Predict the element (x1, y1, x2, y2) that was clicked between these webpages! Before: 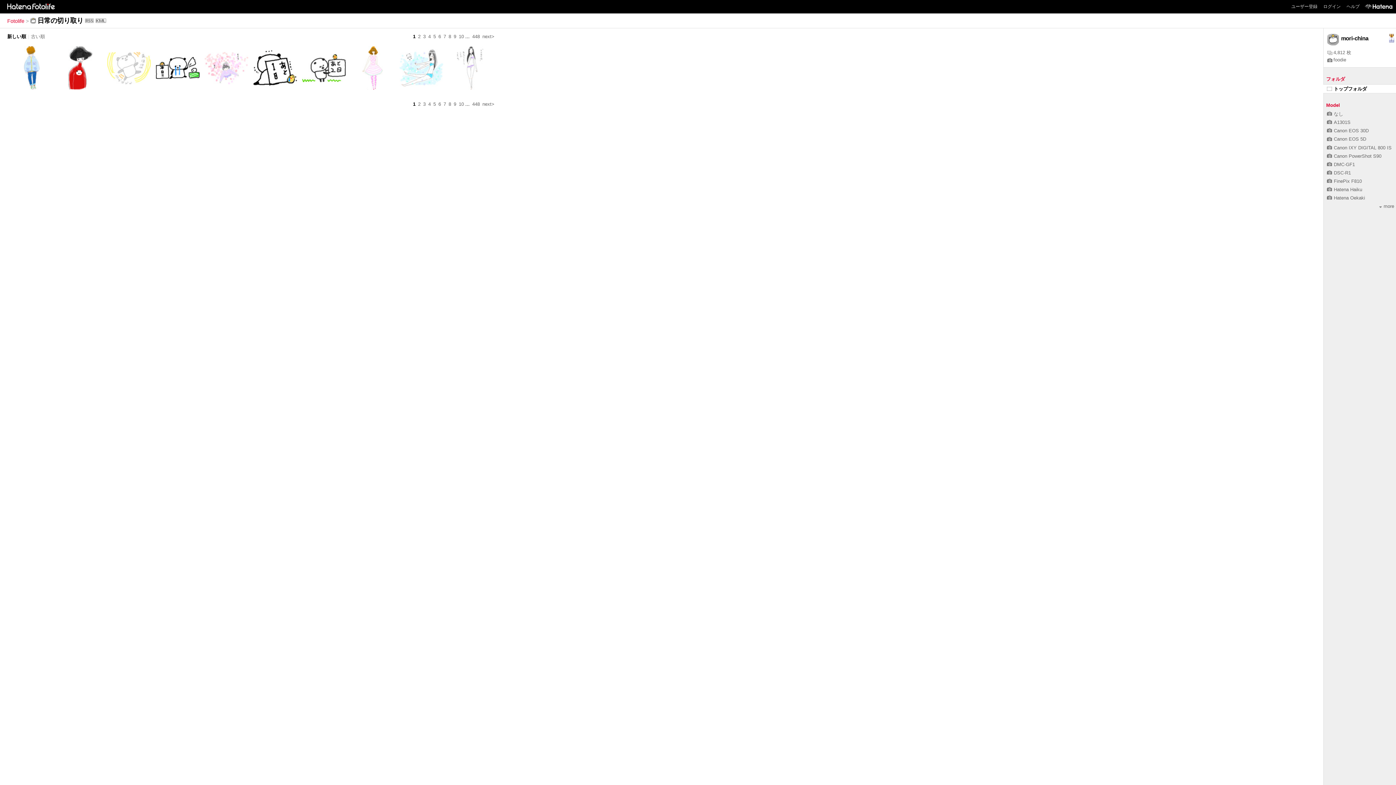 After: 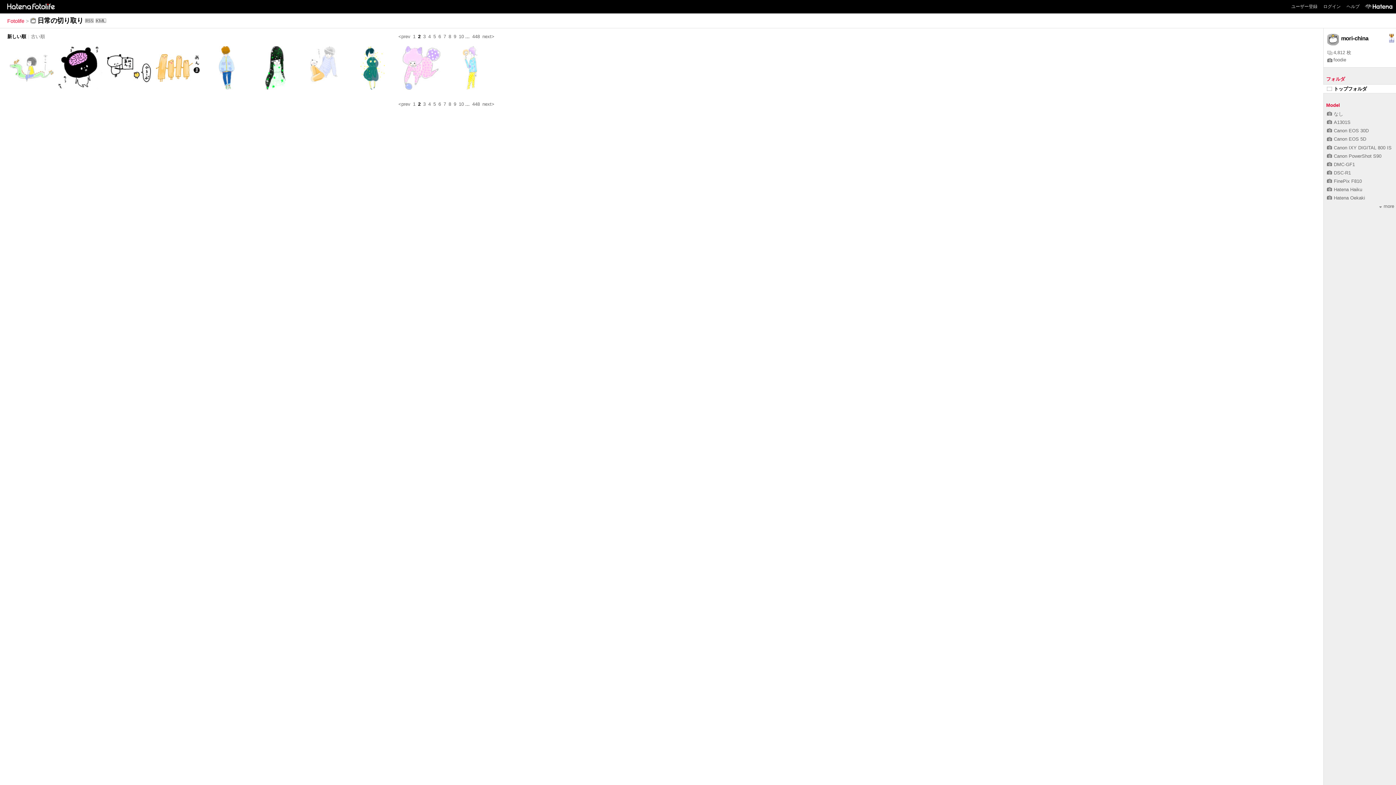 Action: label: next> bbox: (482, 101, 494, 106)